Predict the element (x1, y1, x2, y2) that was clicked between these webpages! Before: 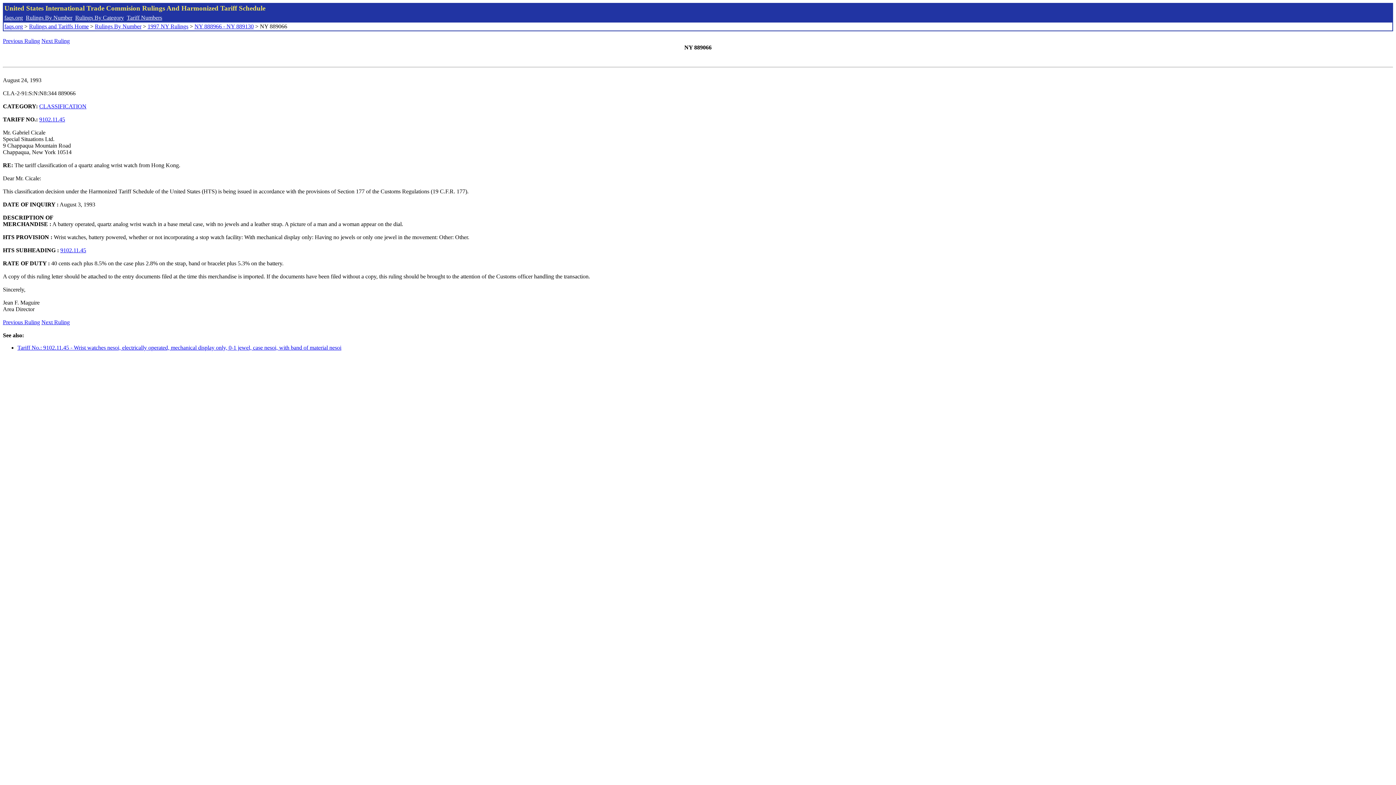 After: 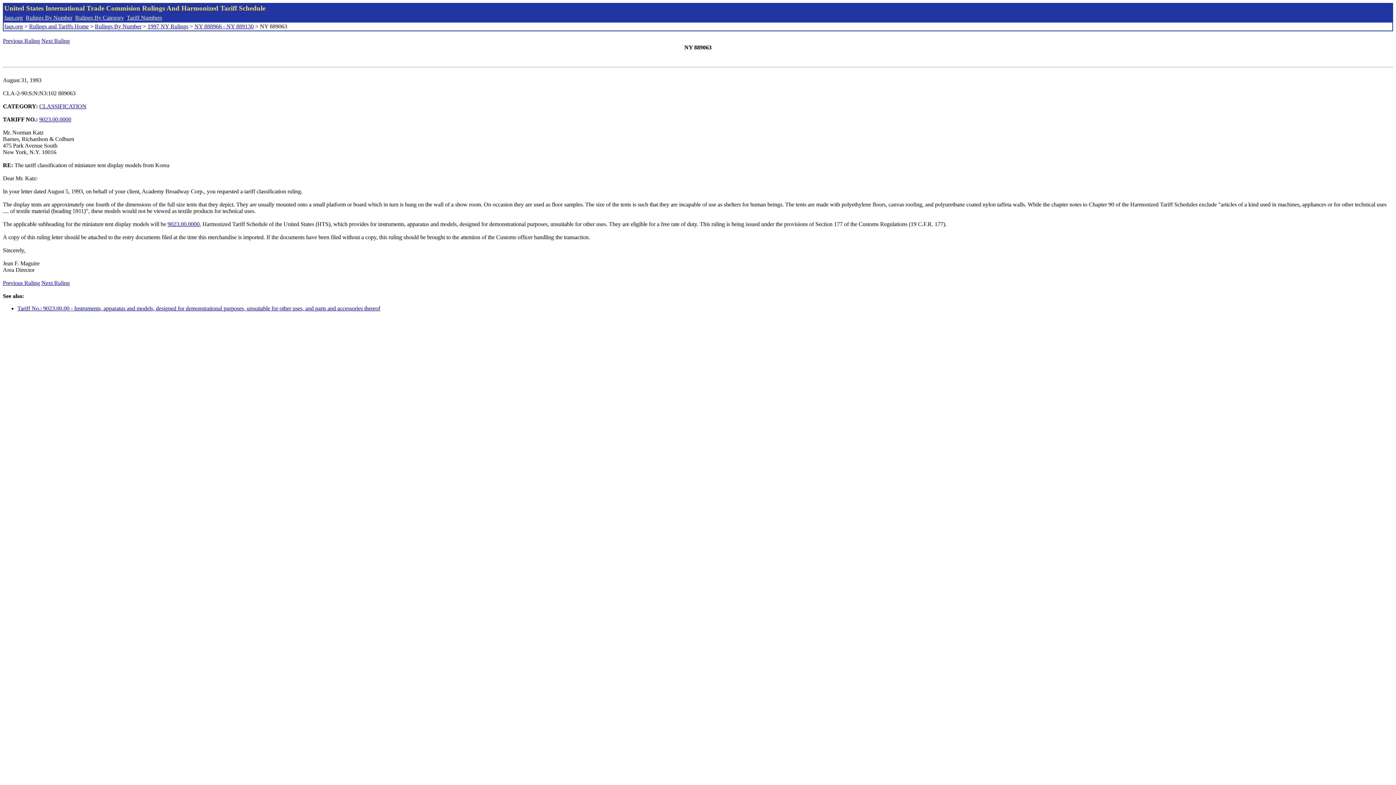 Action: bbox: (2, 37, 40, 44) label: Previous Ruling